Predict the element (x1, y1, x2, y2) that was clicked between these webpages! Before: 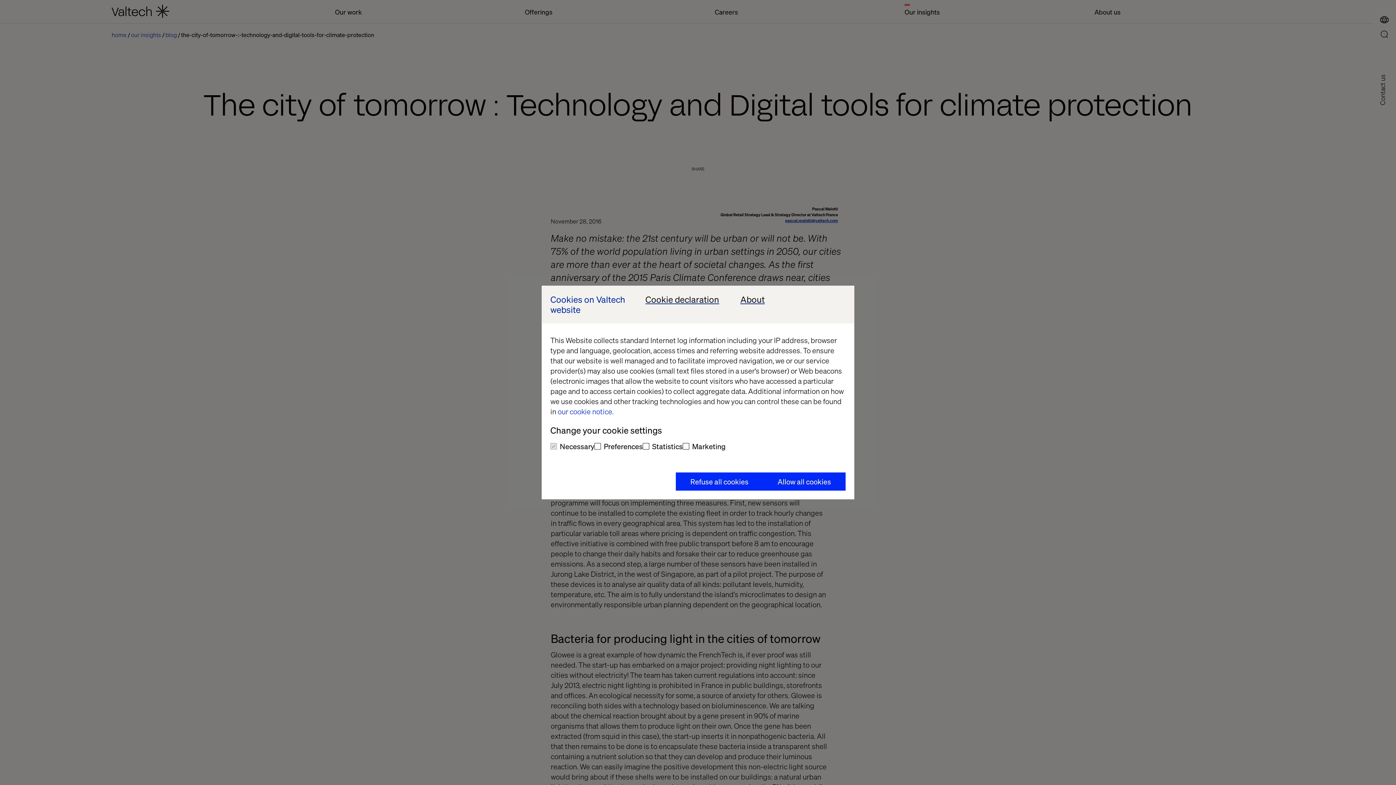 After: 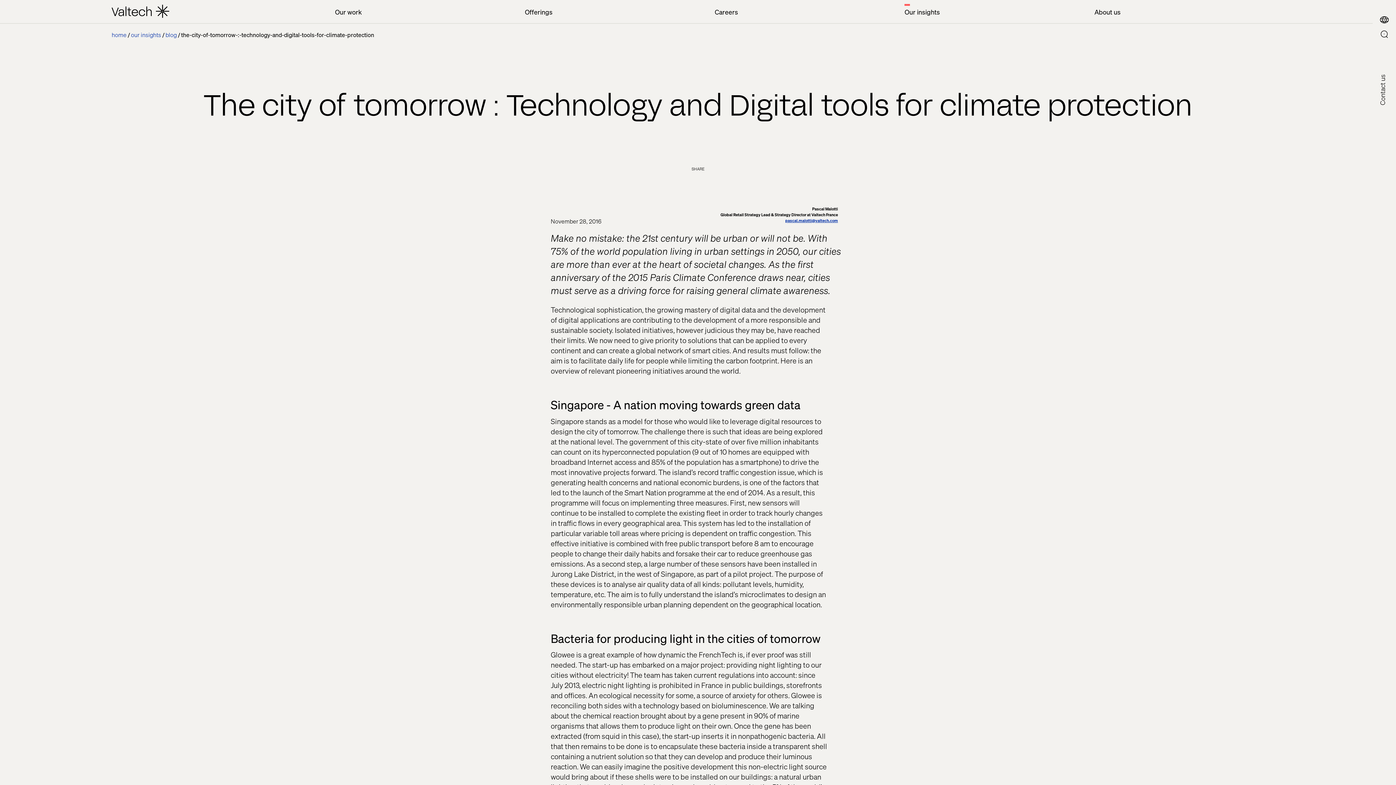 Action: label: Allow all cookies bbox: (763, 472, 845, 490)